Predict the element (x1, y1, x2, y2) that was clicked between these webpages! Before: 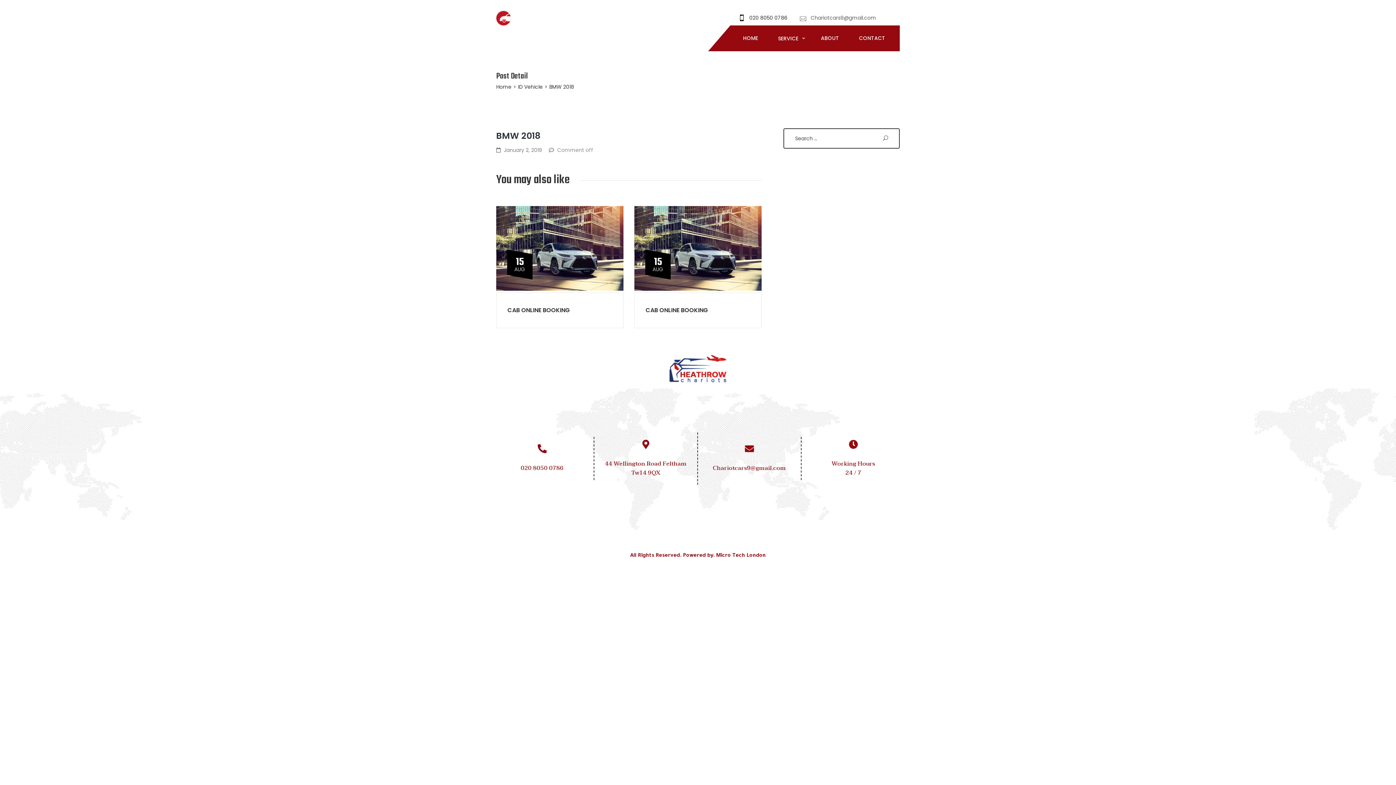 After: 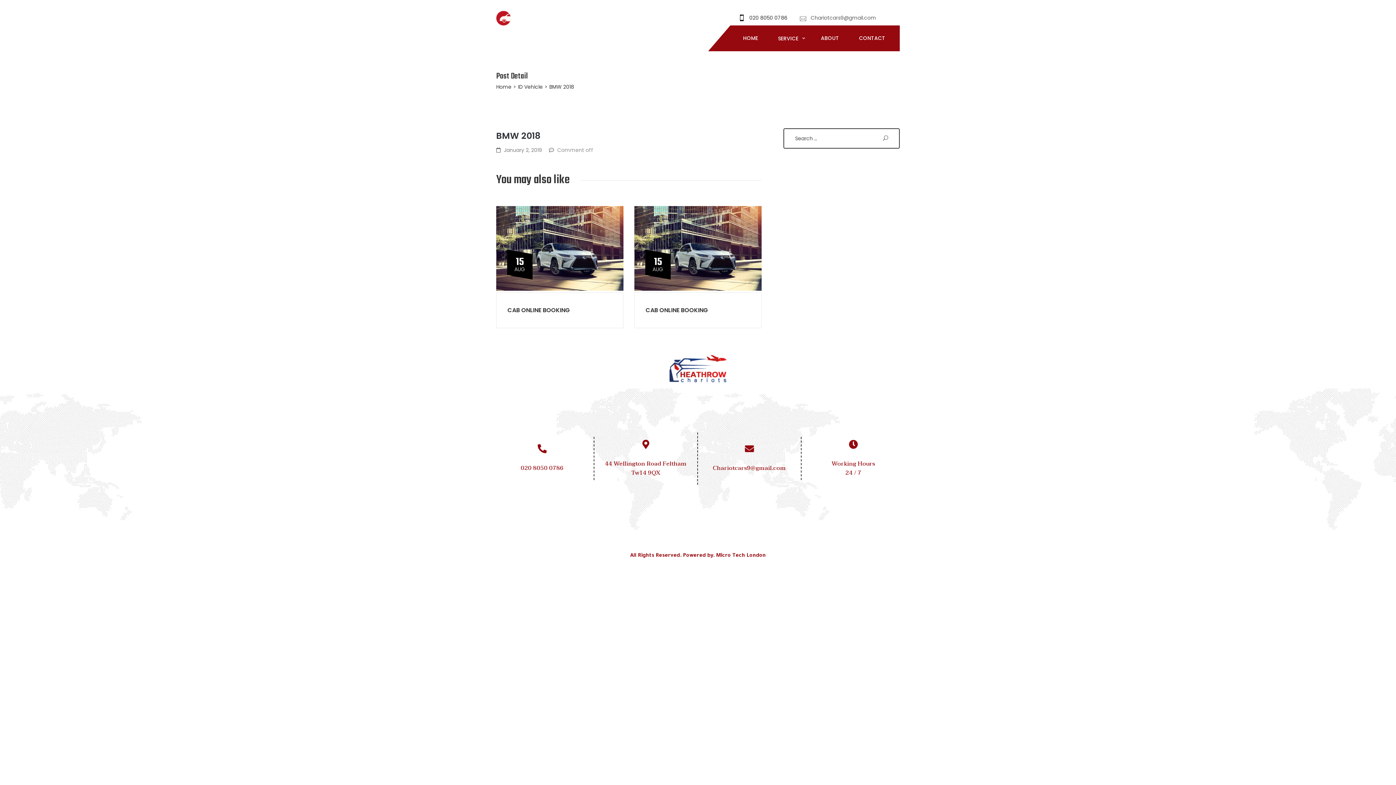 Action: label: 020 8050 0786 bbox: (749, 12, 787, 22)